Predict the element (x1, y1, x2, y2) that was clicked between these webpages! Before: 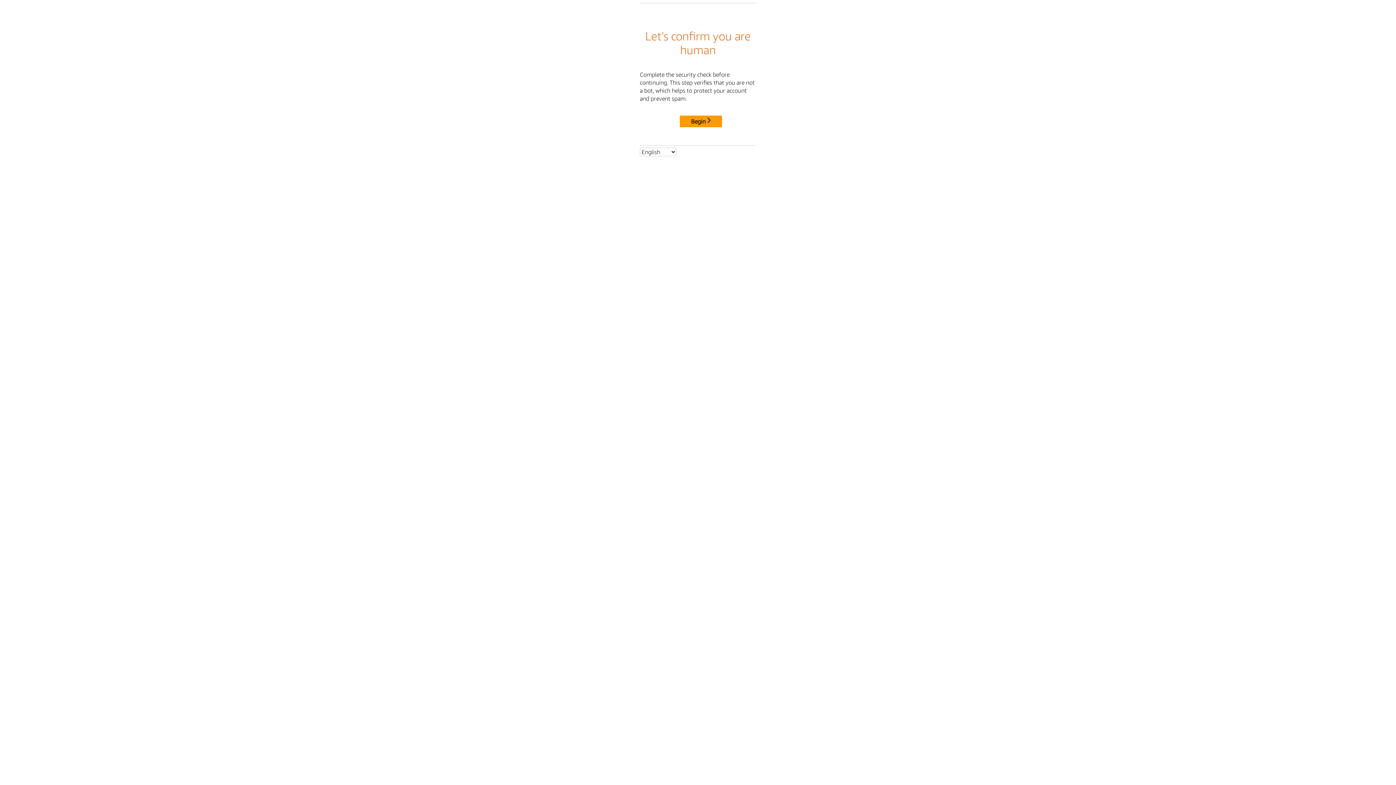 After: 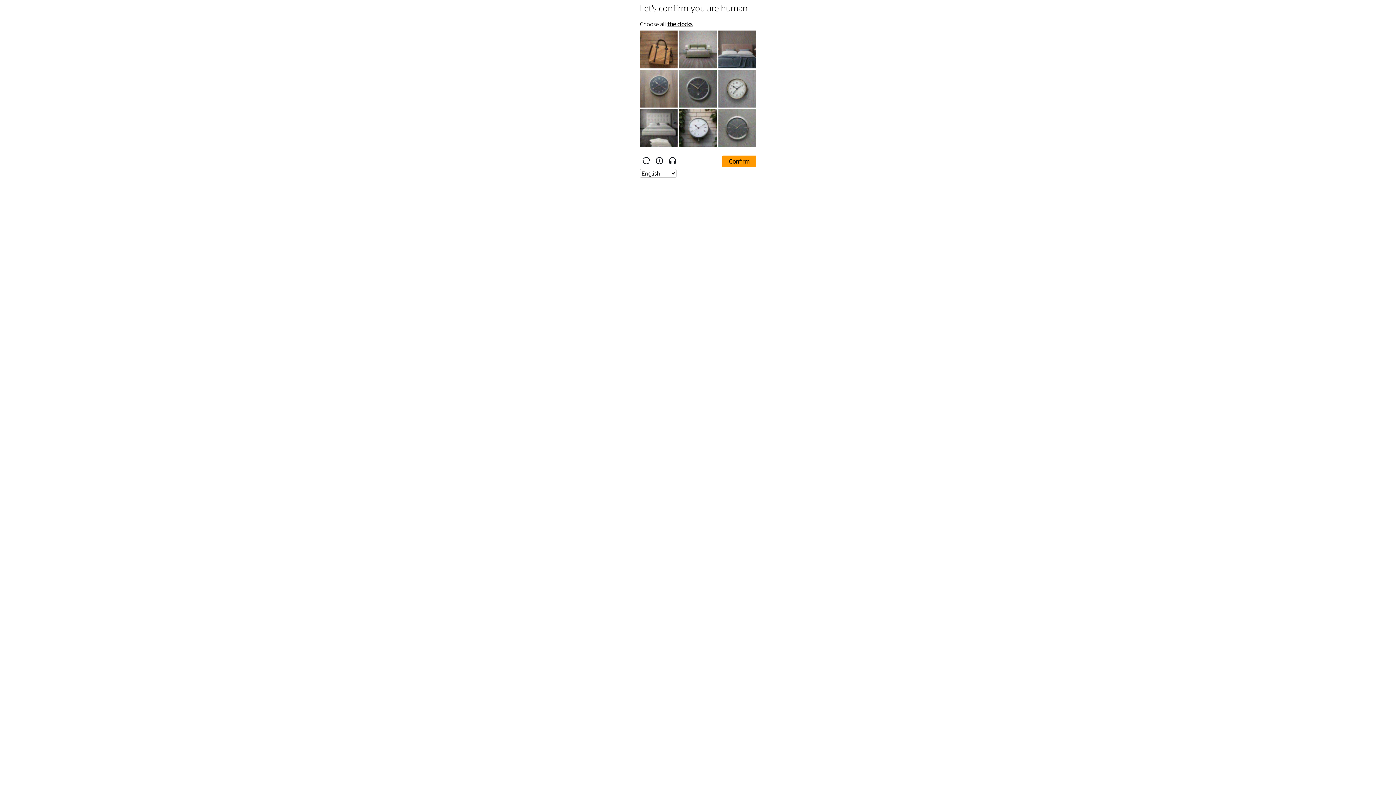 Action: label: Begin bbox: (680, 115, 722, 127)